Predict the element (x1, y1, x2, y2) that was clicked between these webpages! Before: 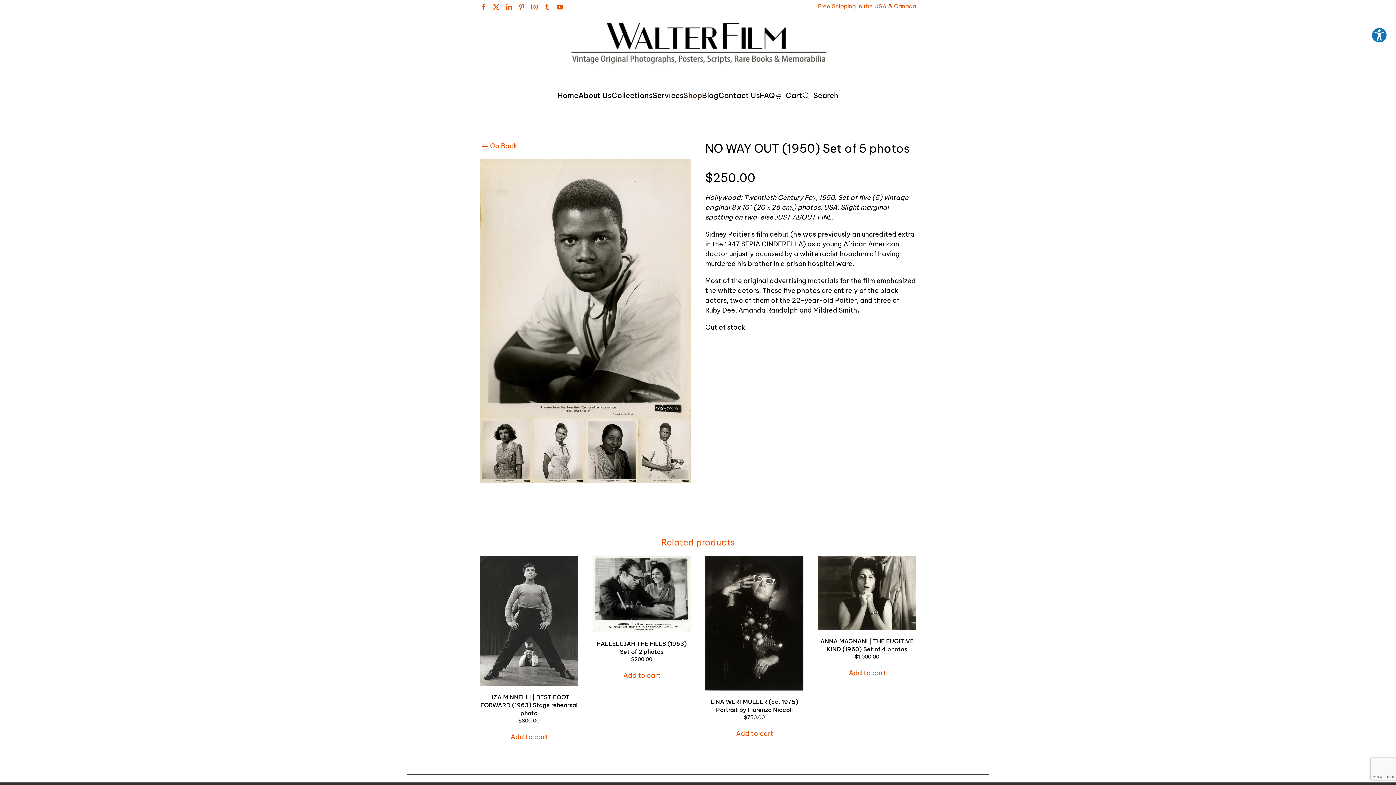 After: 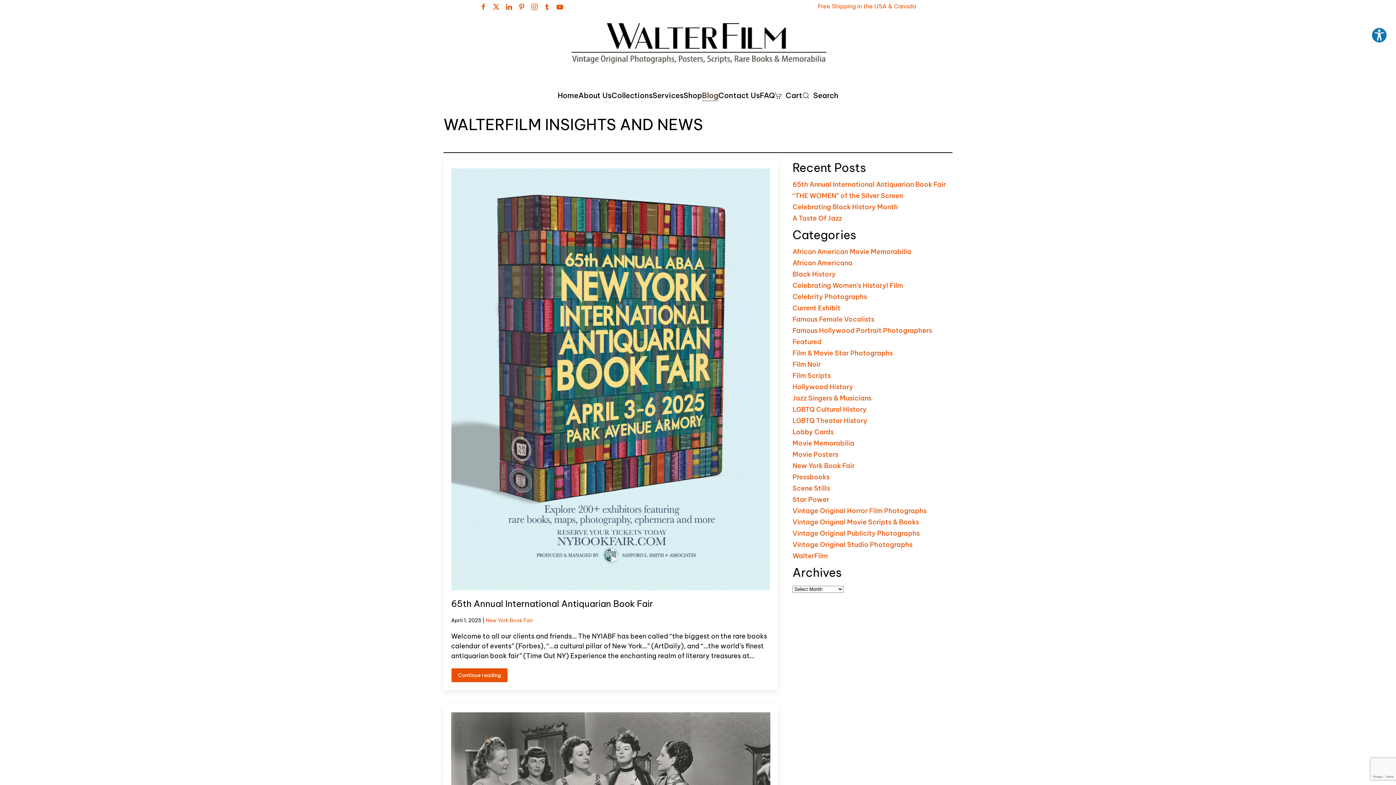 Action: label: Blog bbox: (702, 79, 718, 112)